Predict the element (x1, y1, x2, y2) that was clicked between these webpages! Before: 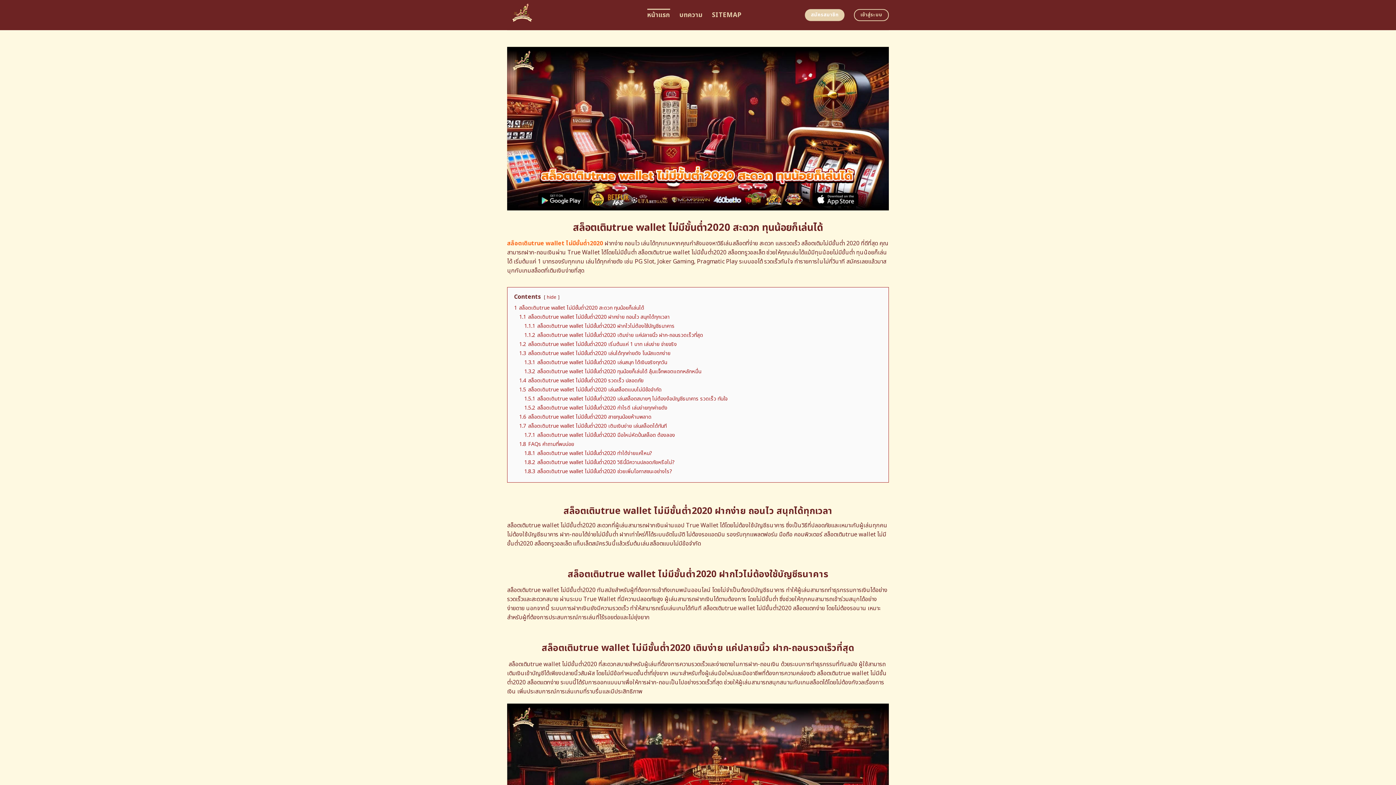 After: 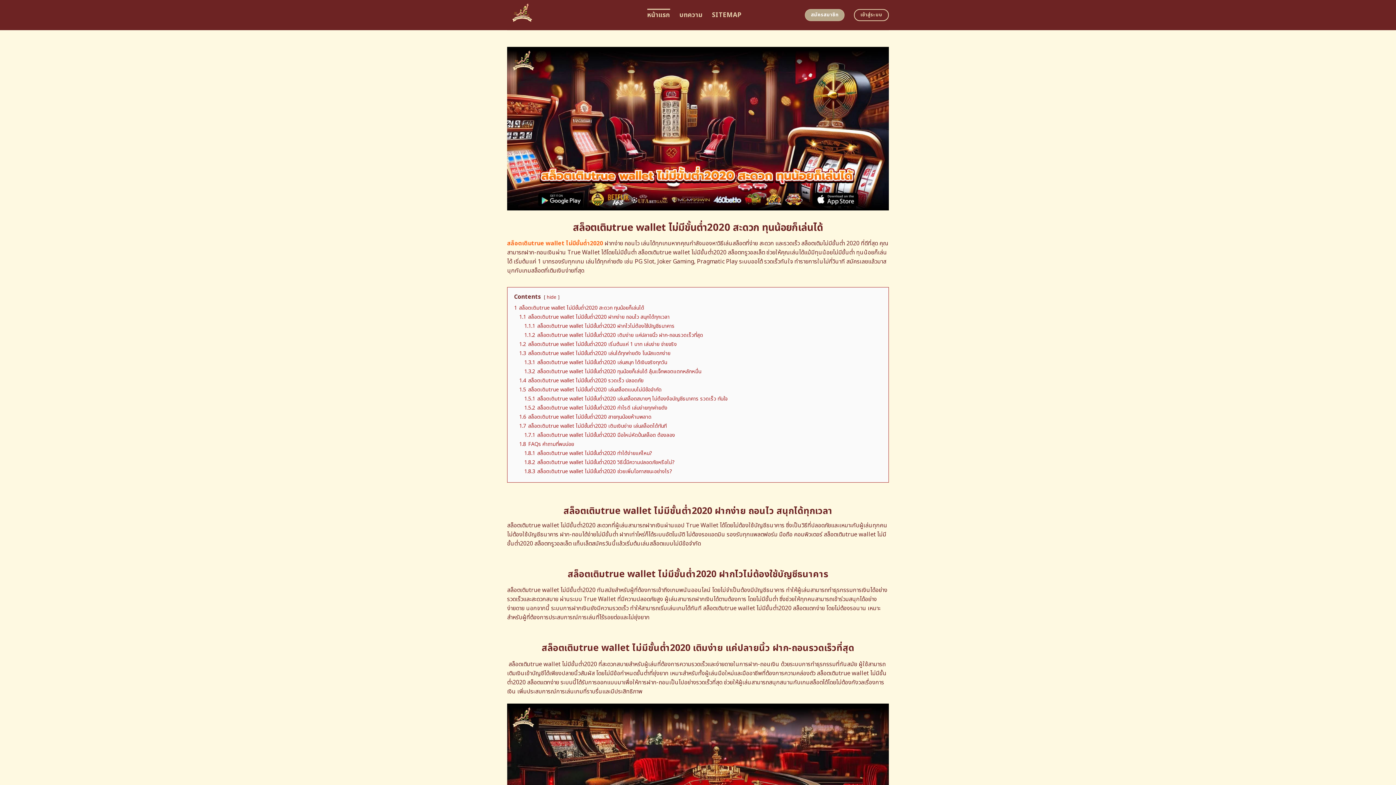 Action: bbox: (805, 9, 844, 21) label: สมัครสมาชิก